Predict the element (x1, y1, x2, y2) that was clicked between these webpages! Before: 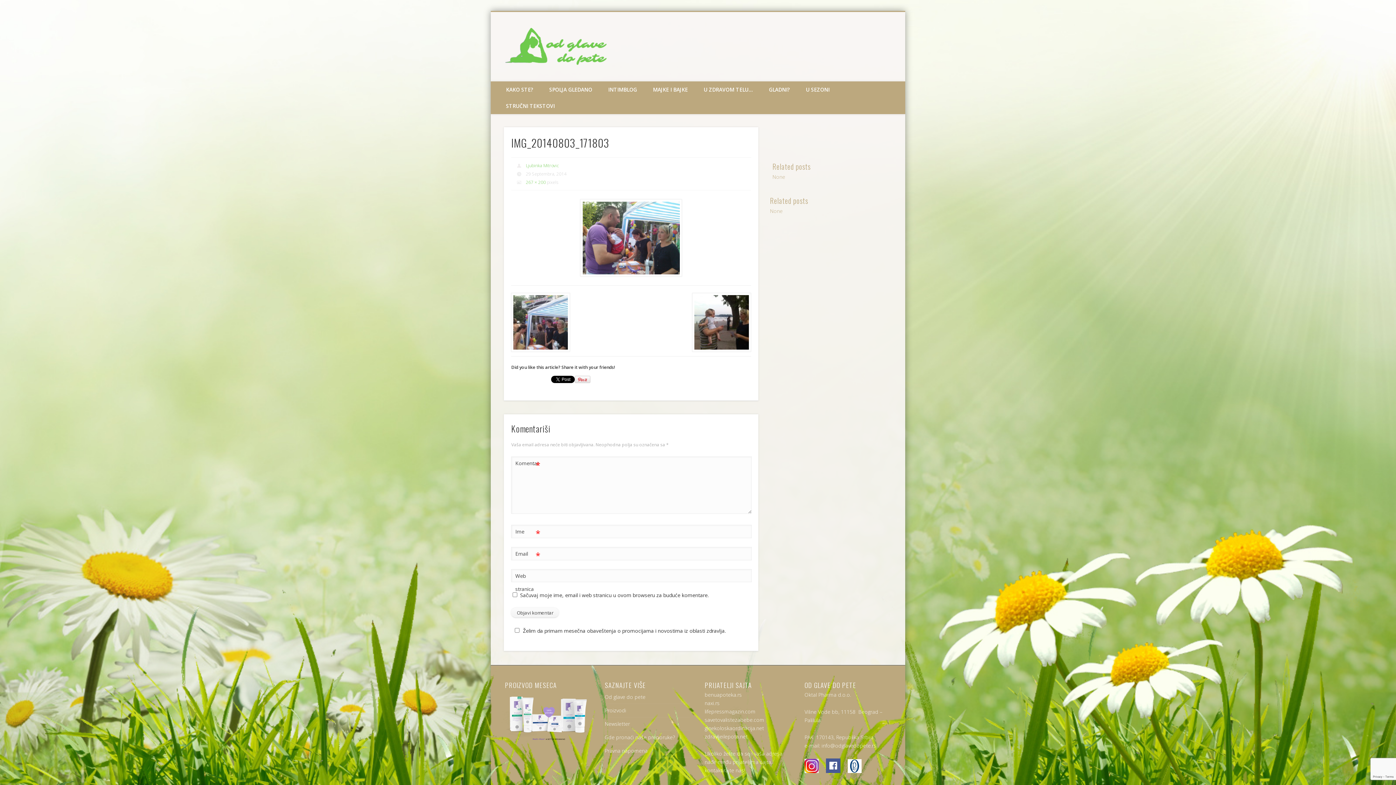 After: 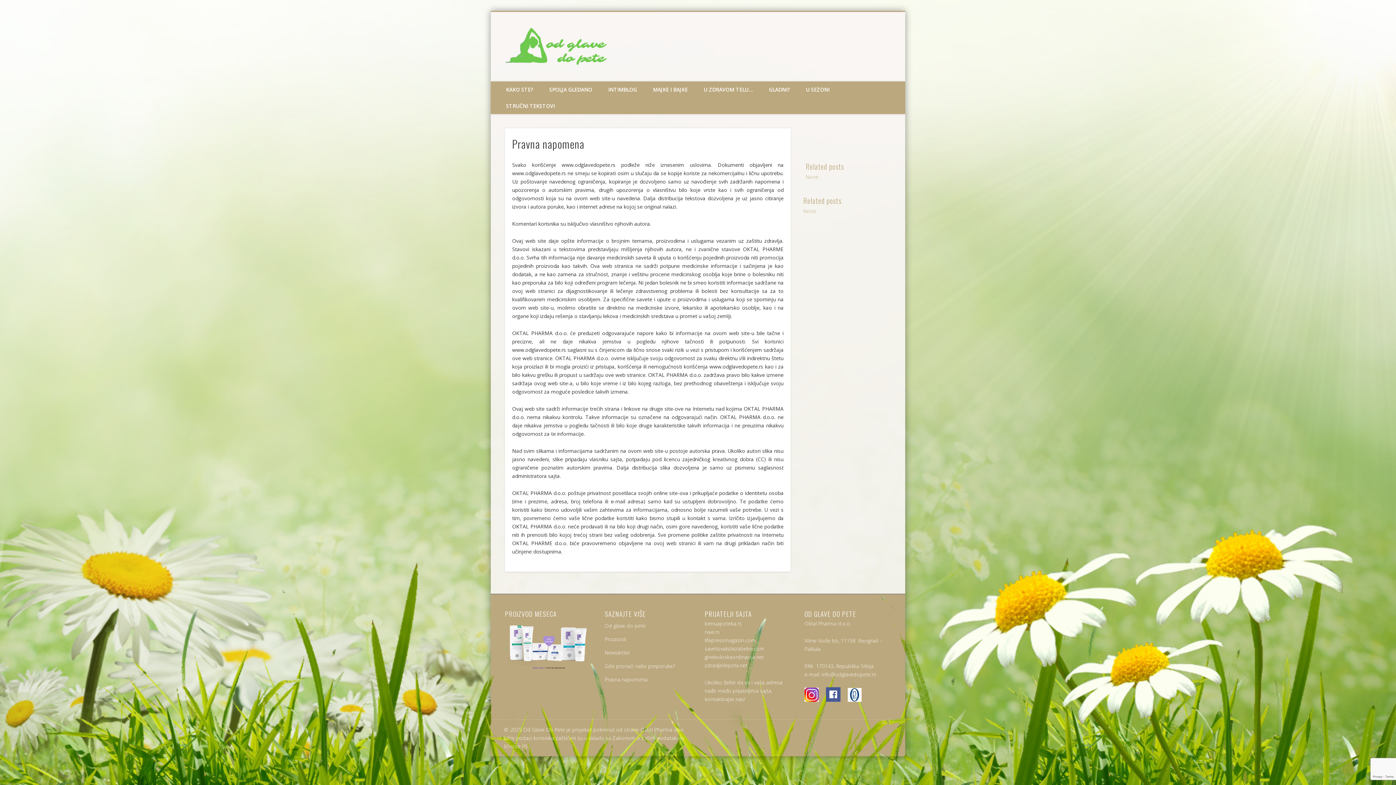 Action: label: Pravna napomena bbox: (604, 747, 647, 754)